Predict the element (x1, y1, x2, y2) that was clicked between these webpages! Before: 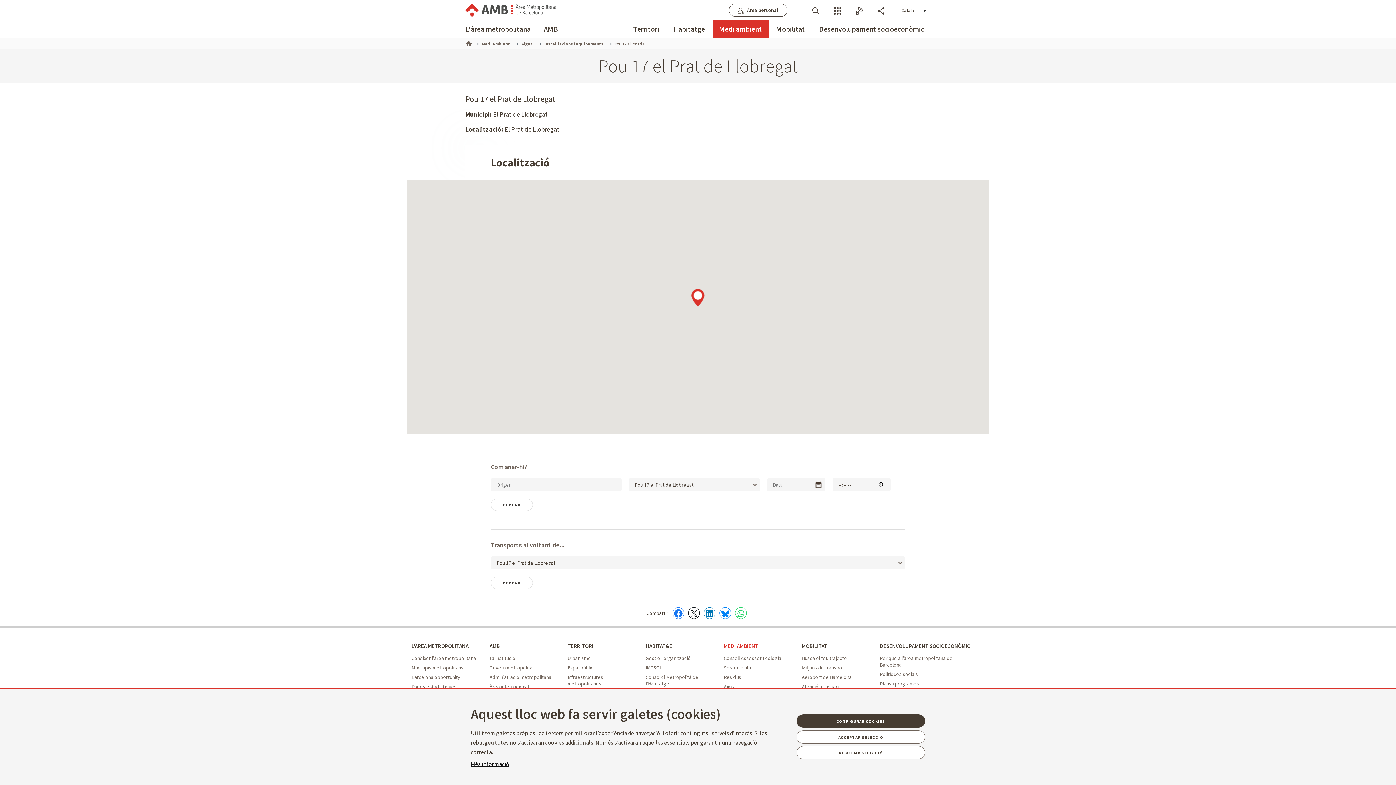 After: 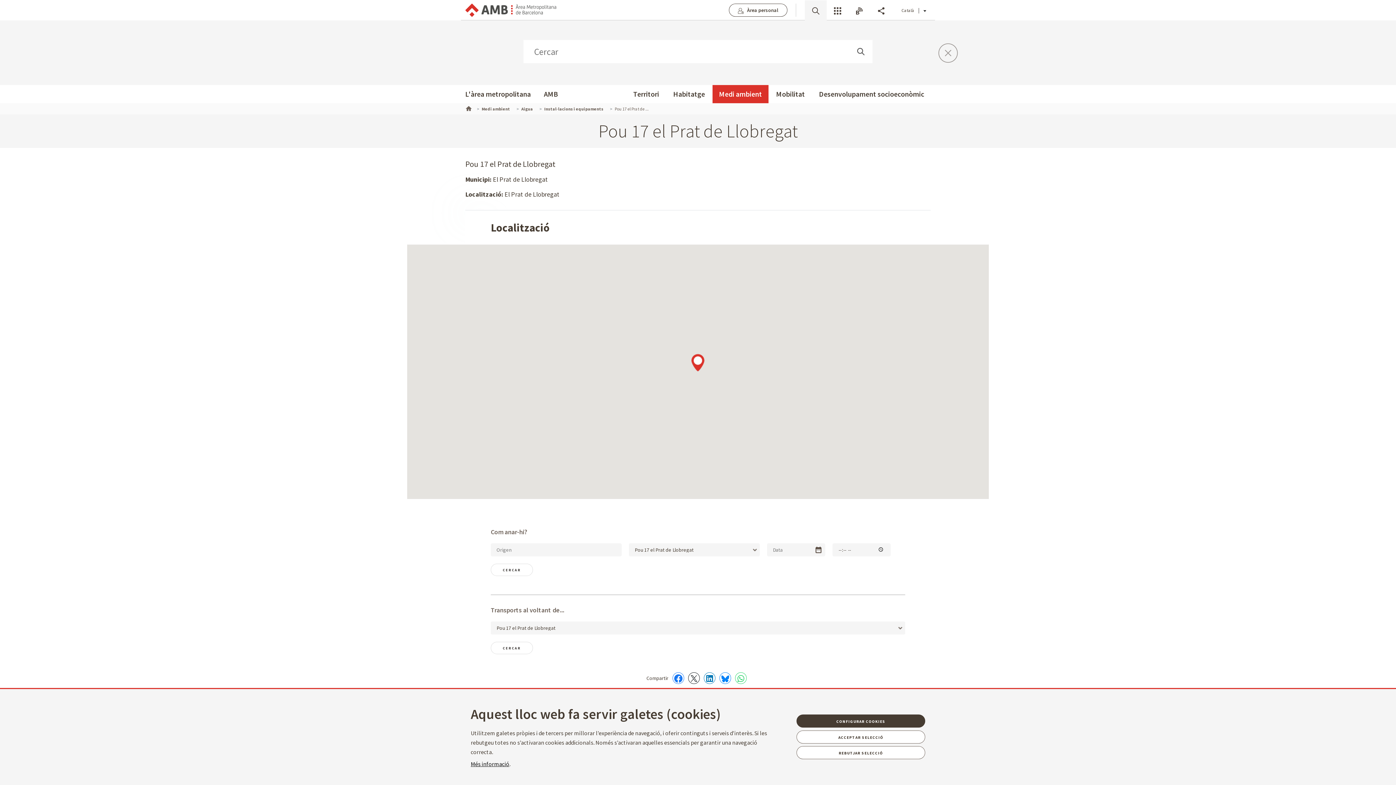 Action: bbox: (805, 0, 826, 20) label: Cercador